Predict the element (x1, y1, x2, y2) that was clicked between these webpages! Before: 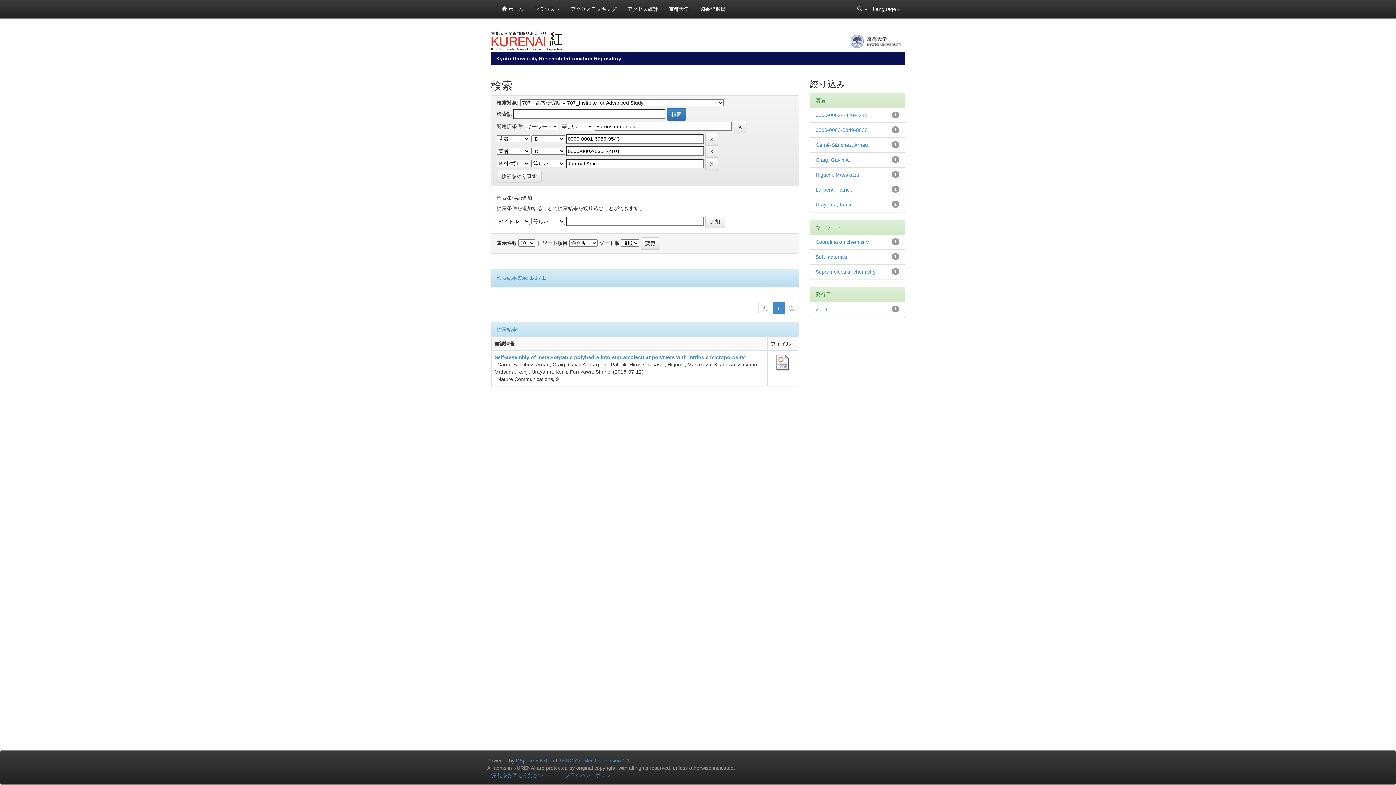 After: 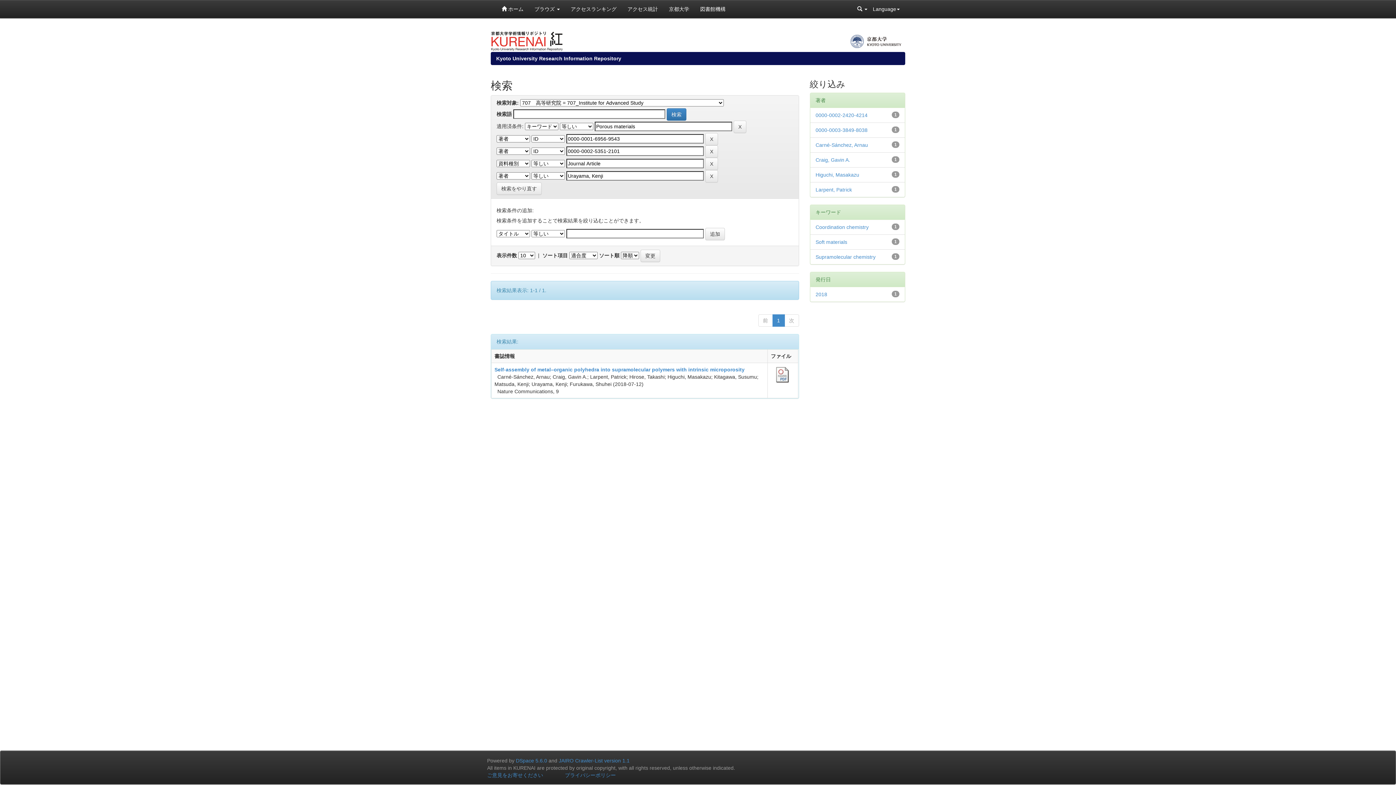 Action: label: Urayama, Kenji bbox: (815, 201, 851, 207)